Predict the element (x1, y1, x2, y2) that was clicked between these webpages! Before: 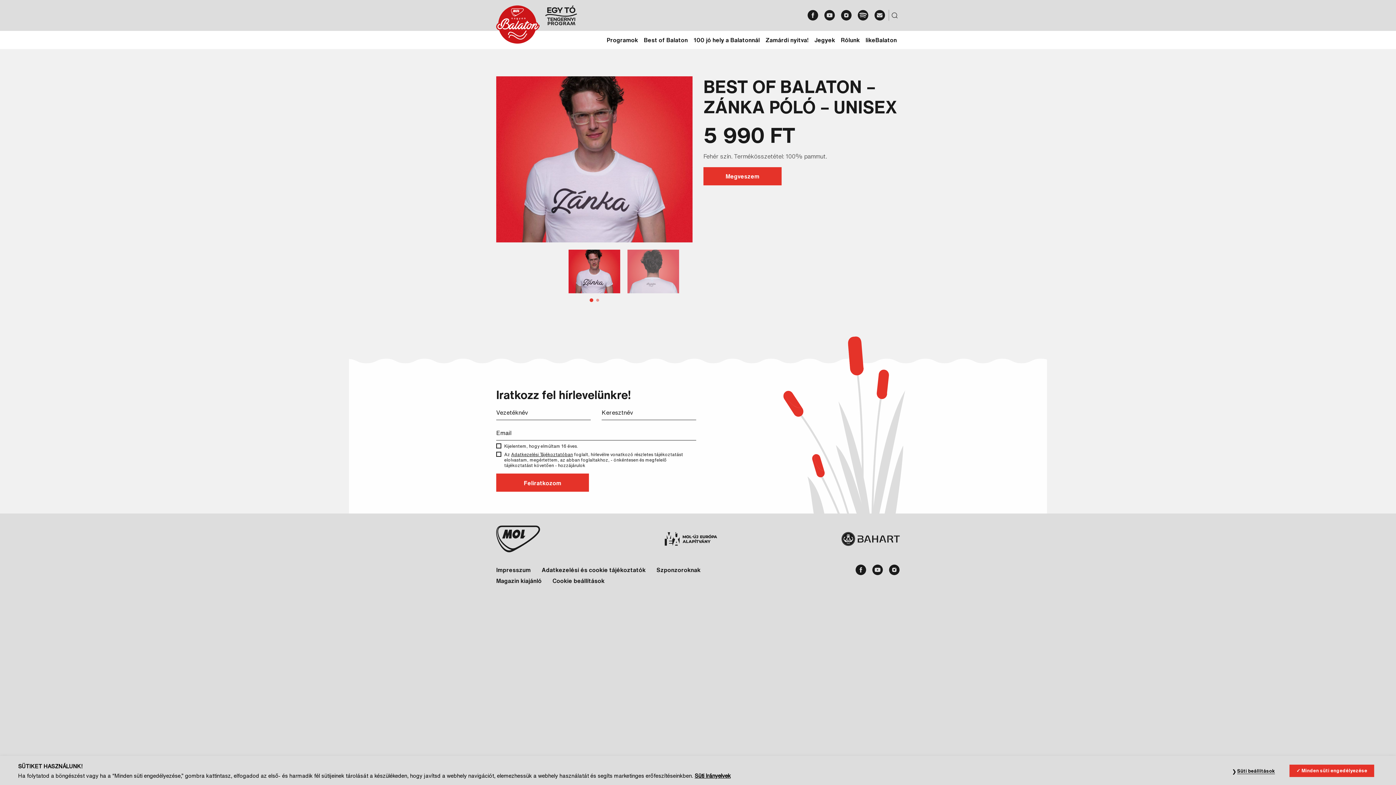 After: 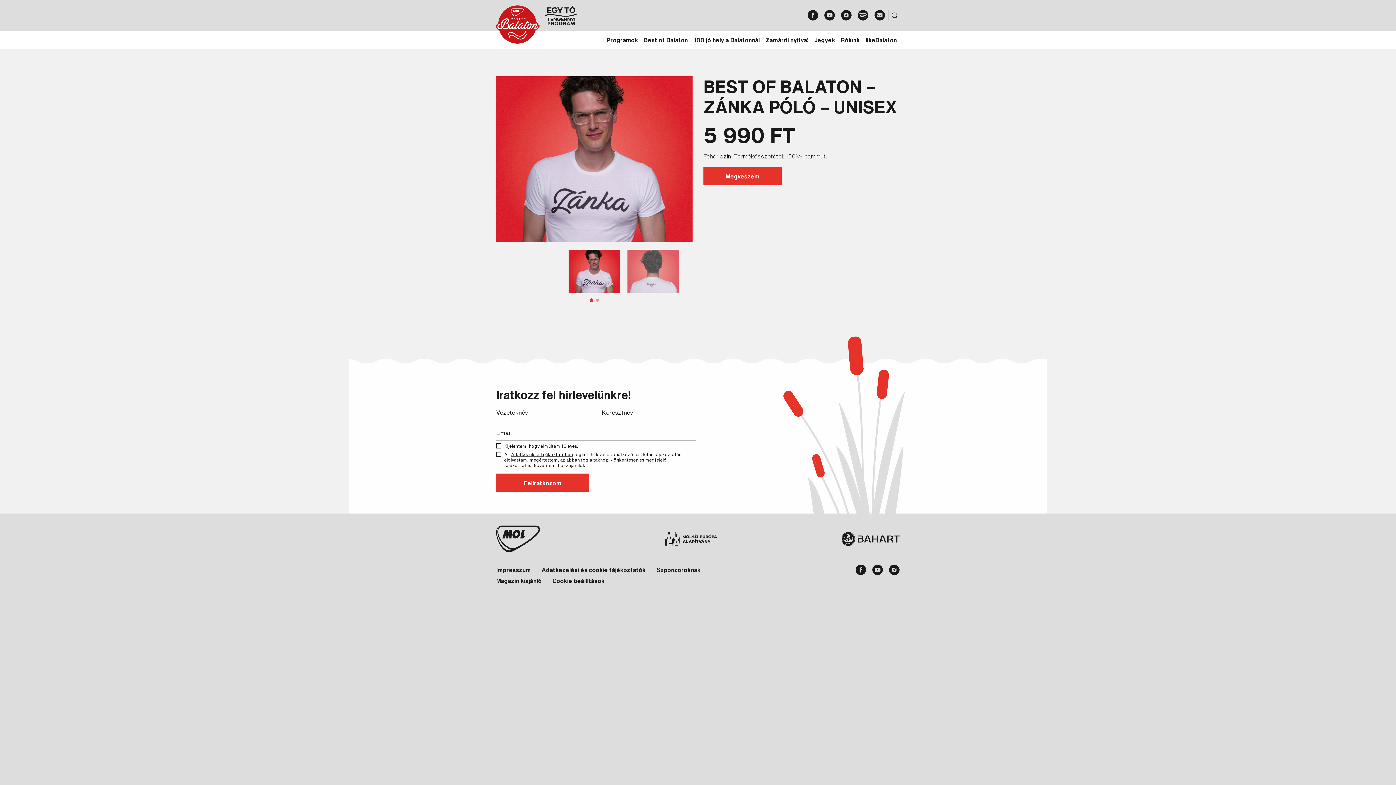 Action: bbox: (1296, 768, 1367, 773) label: Minden süti engedélyezése